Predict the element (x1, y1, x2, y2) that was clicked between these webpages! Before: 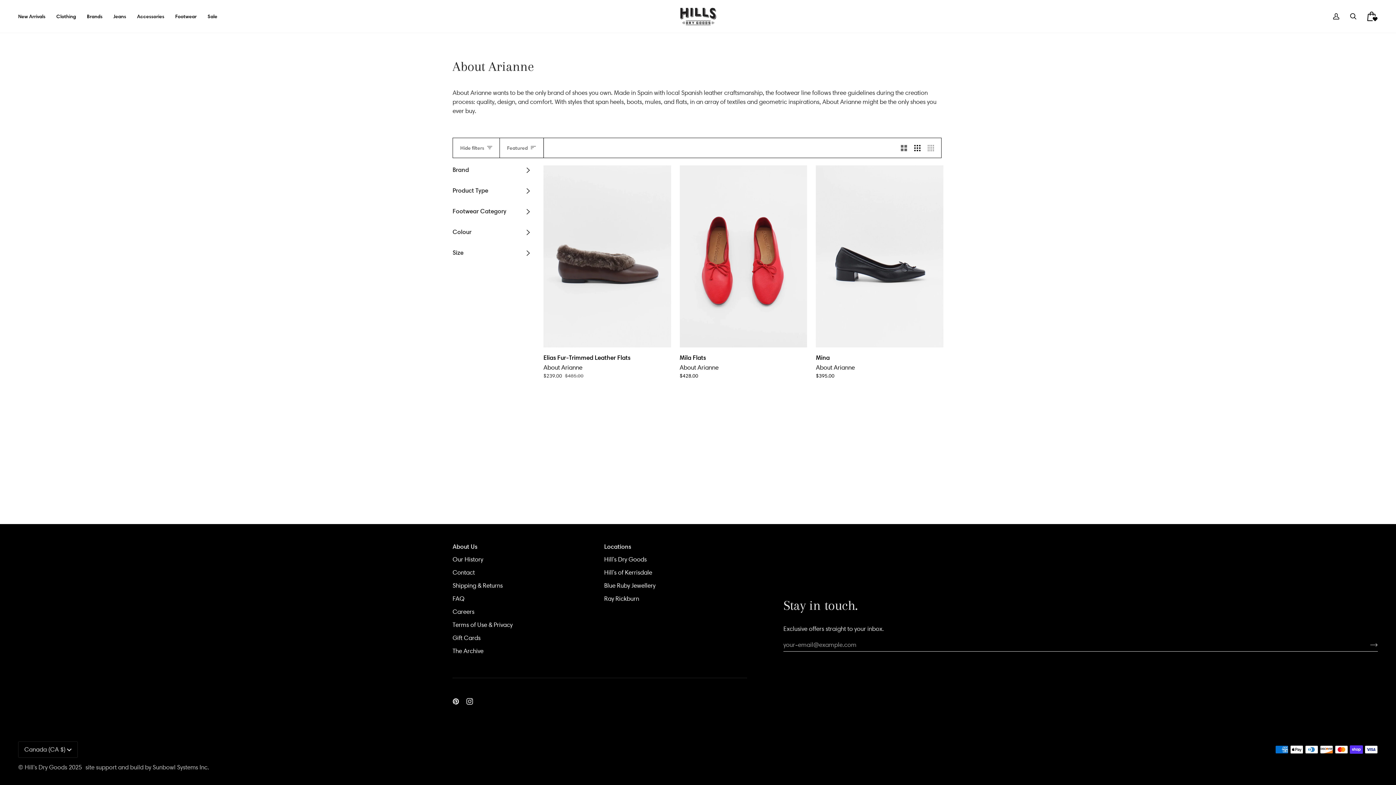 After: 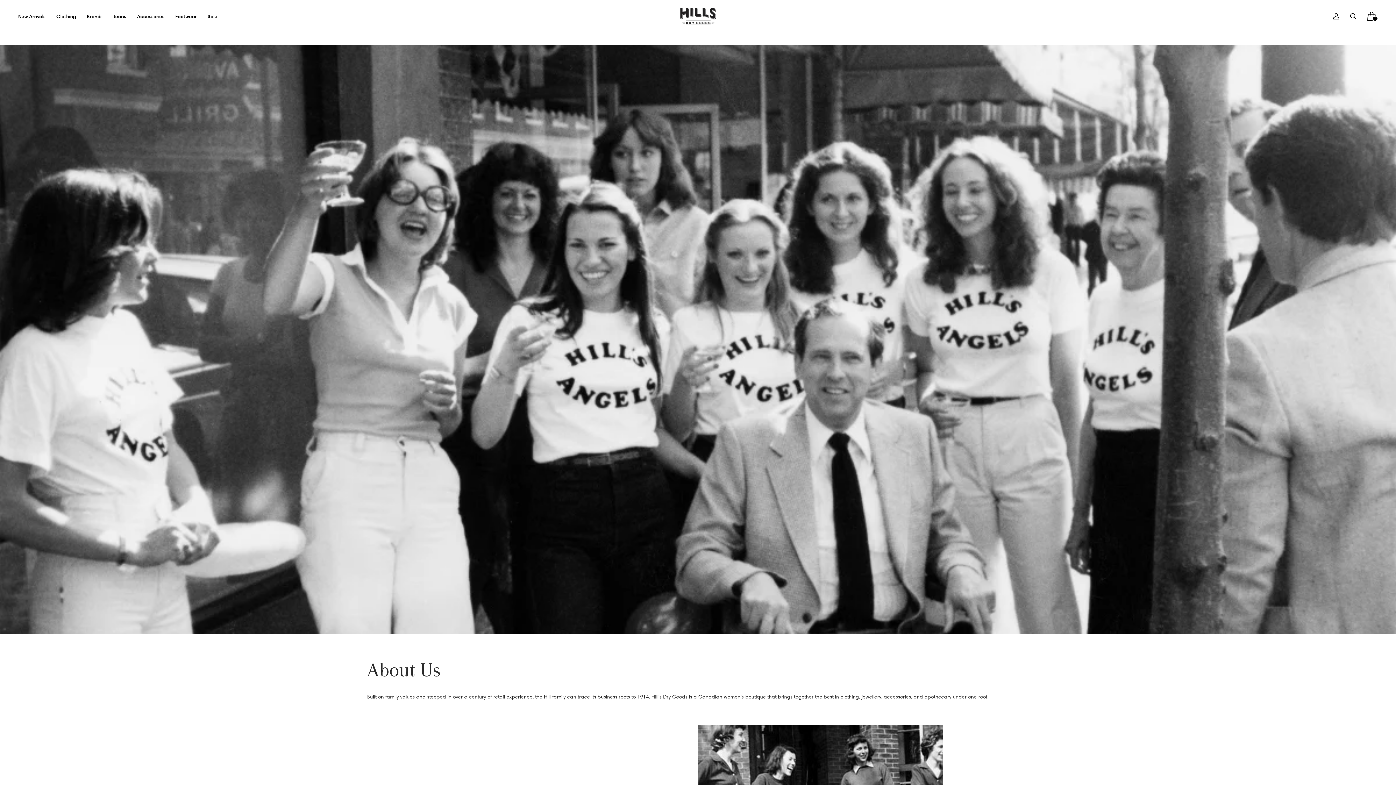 Action: label: Our History bbox: (452, 556, 483, 563)